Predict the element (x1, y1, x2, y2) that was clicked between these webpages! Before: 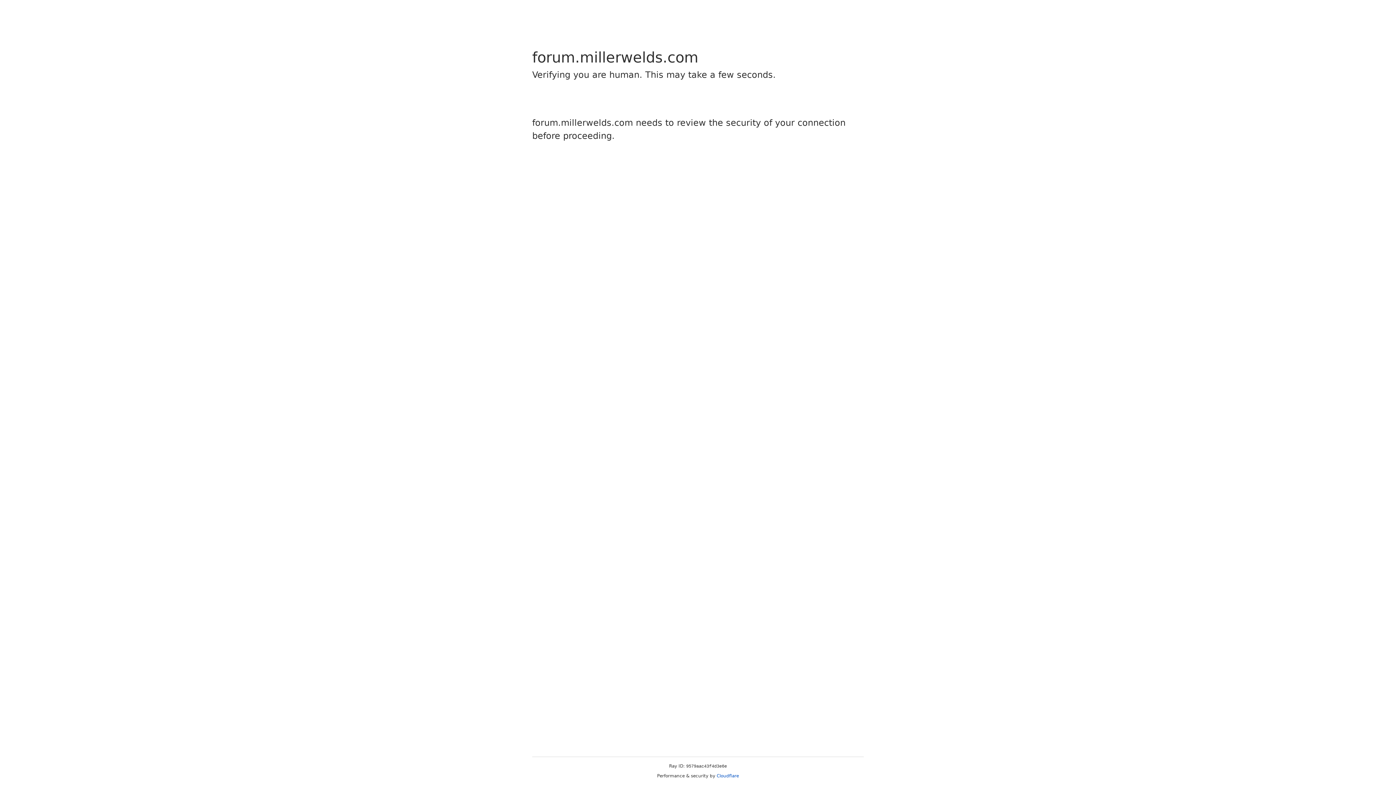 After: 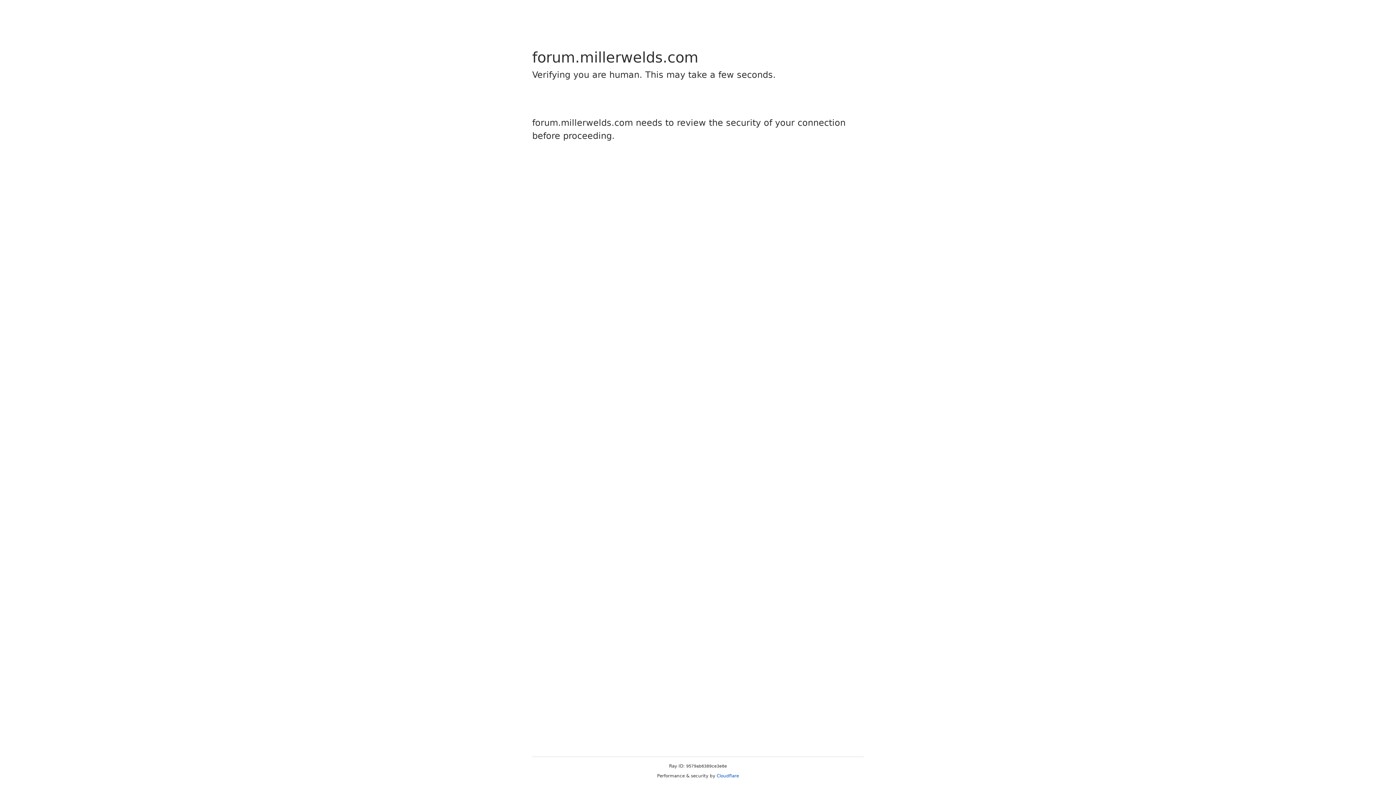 Action: bbox: (716, 773, 739, 778) label: Cloudflare